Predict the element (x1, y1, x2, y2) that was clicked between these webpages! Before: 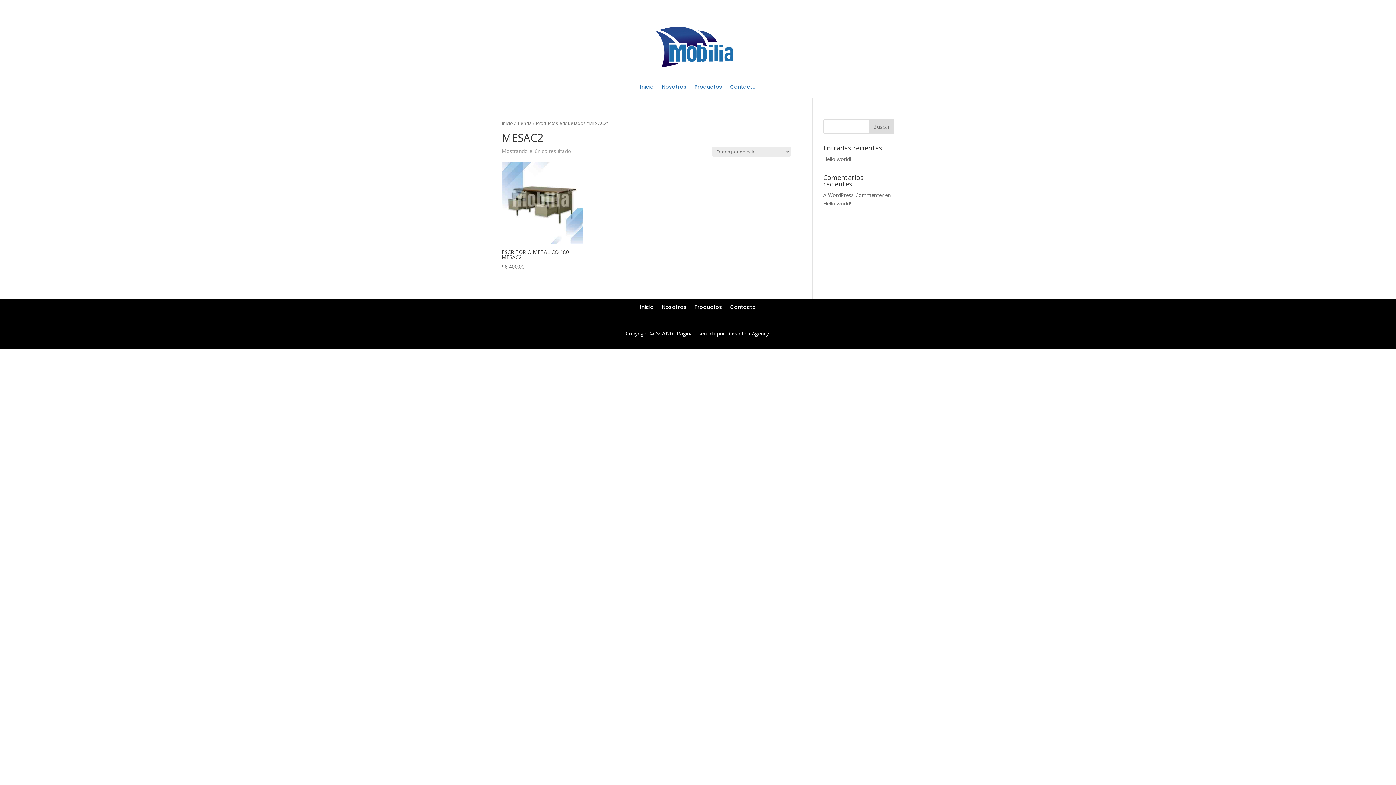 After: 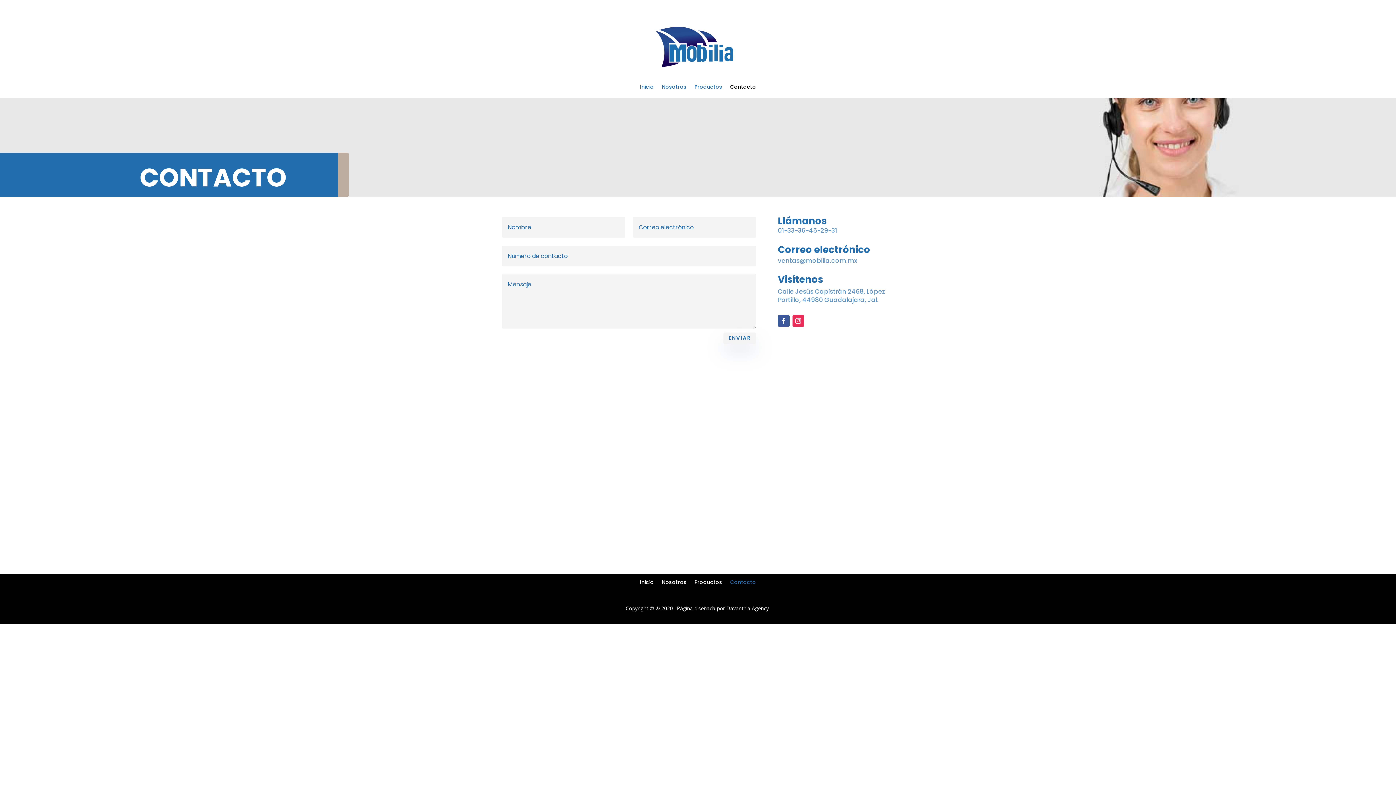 Action: label: Contacto bbox: (730, 84, 756, 92)